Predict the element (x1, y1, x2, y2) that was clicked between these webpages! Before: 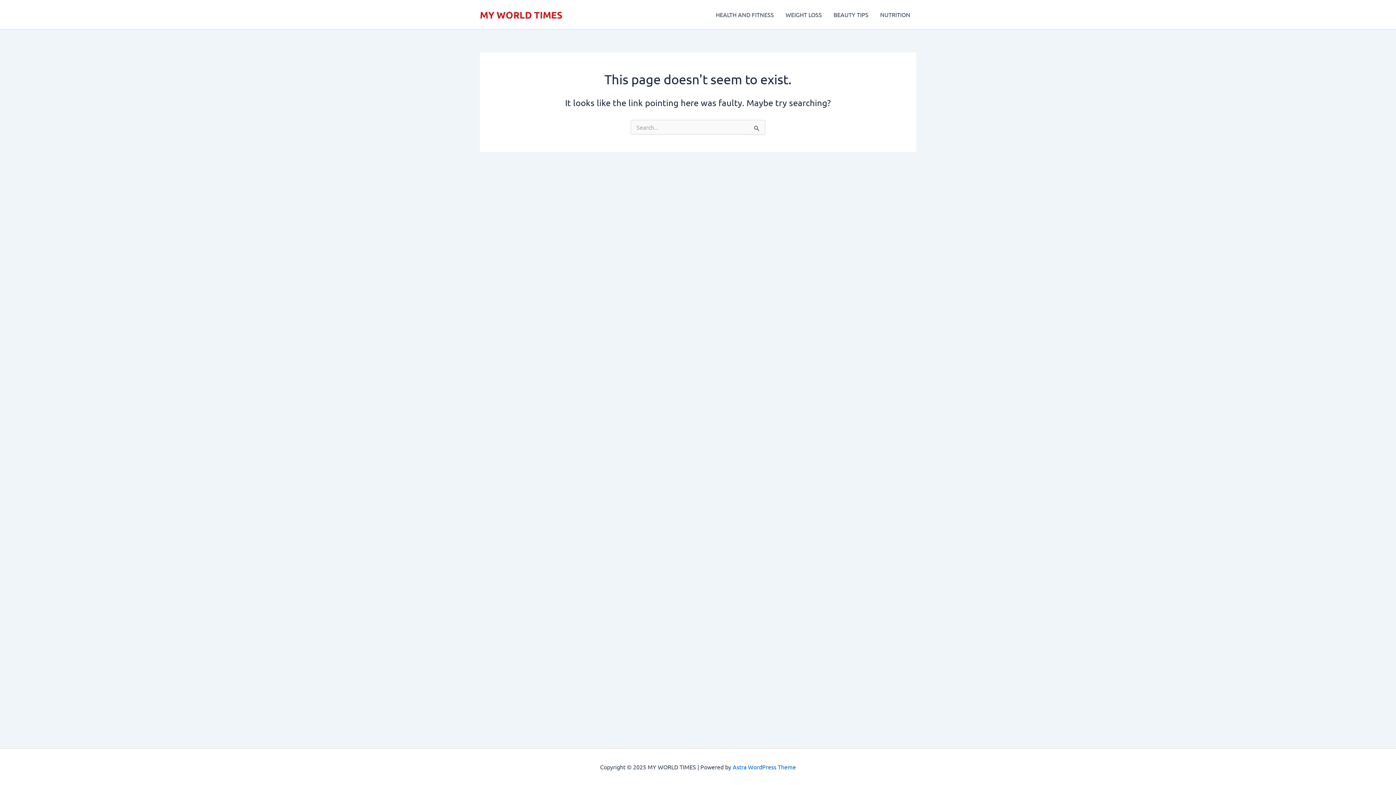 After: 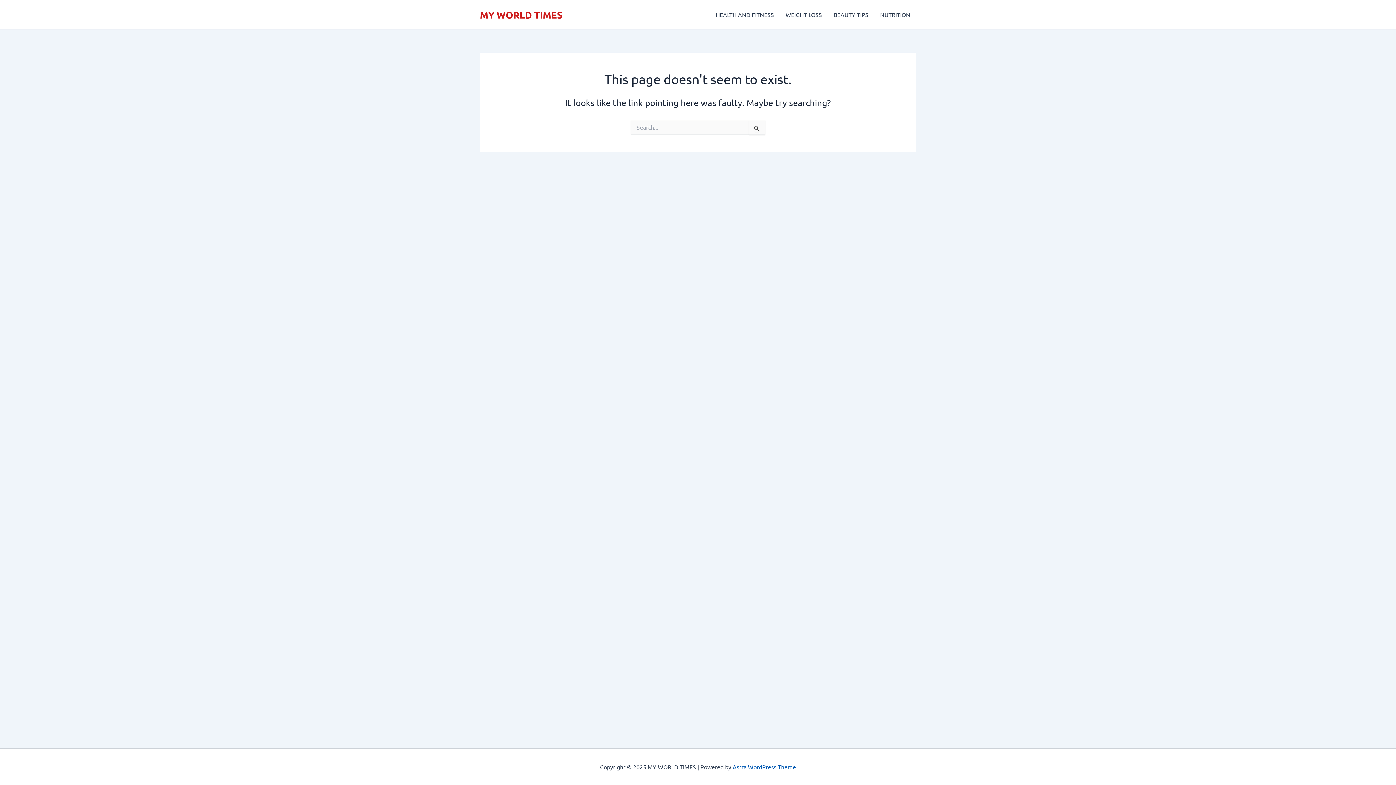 Action: label: Astra WordPress Theme bbox: (732, 763, 796, 770)